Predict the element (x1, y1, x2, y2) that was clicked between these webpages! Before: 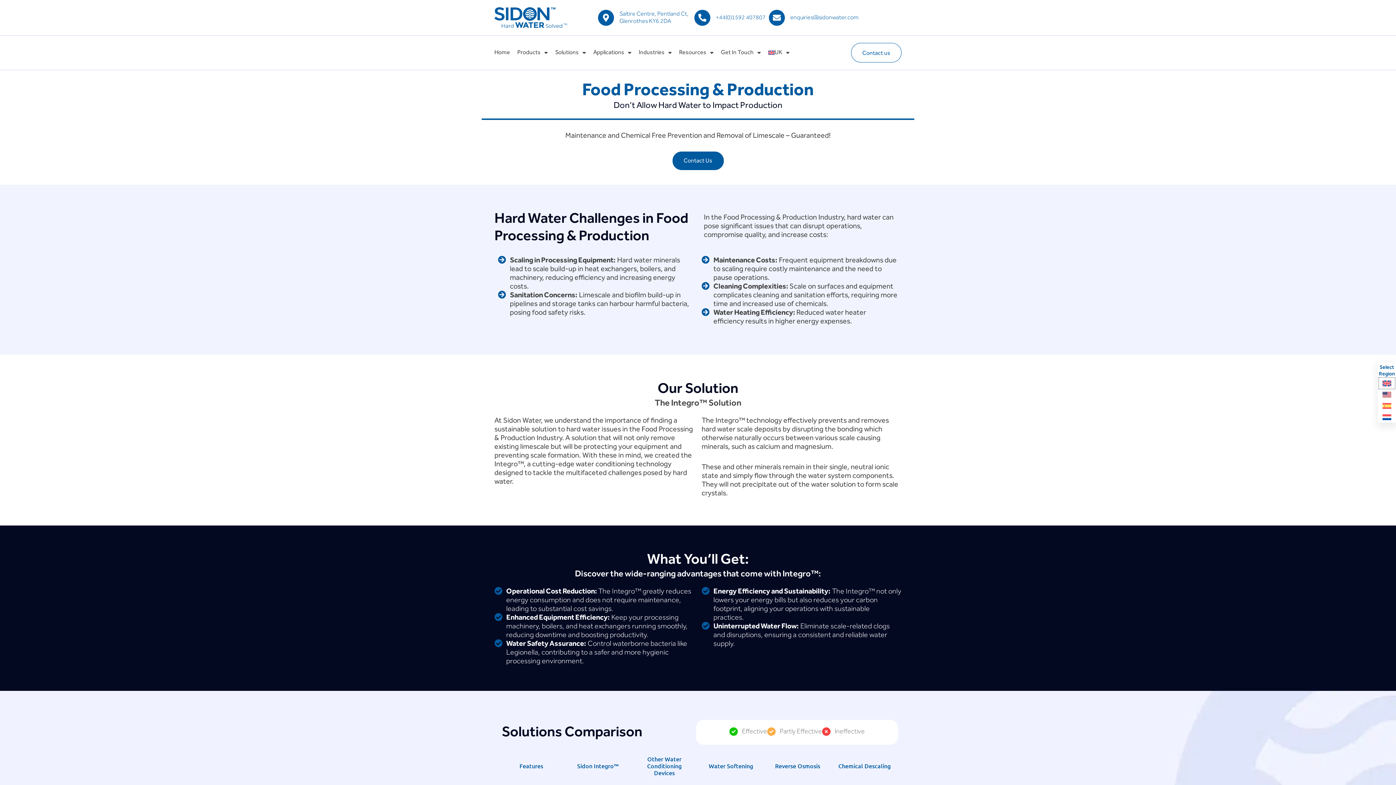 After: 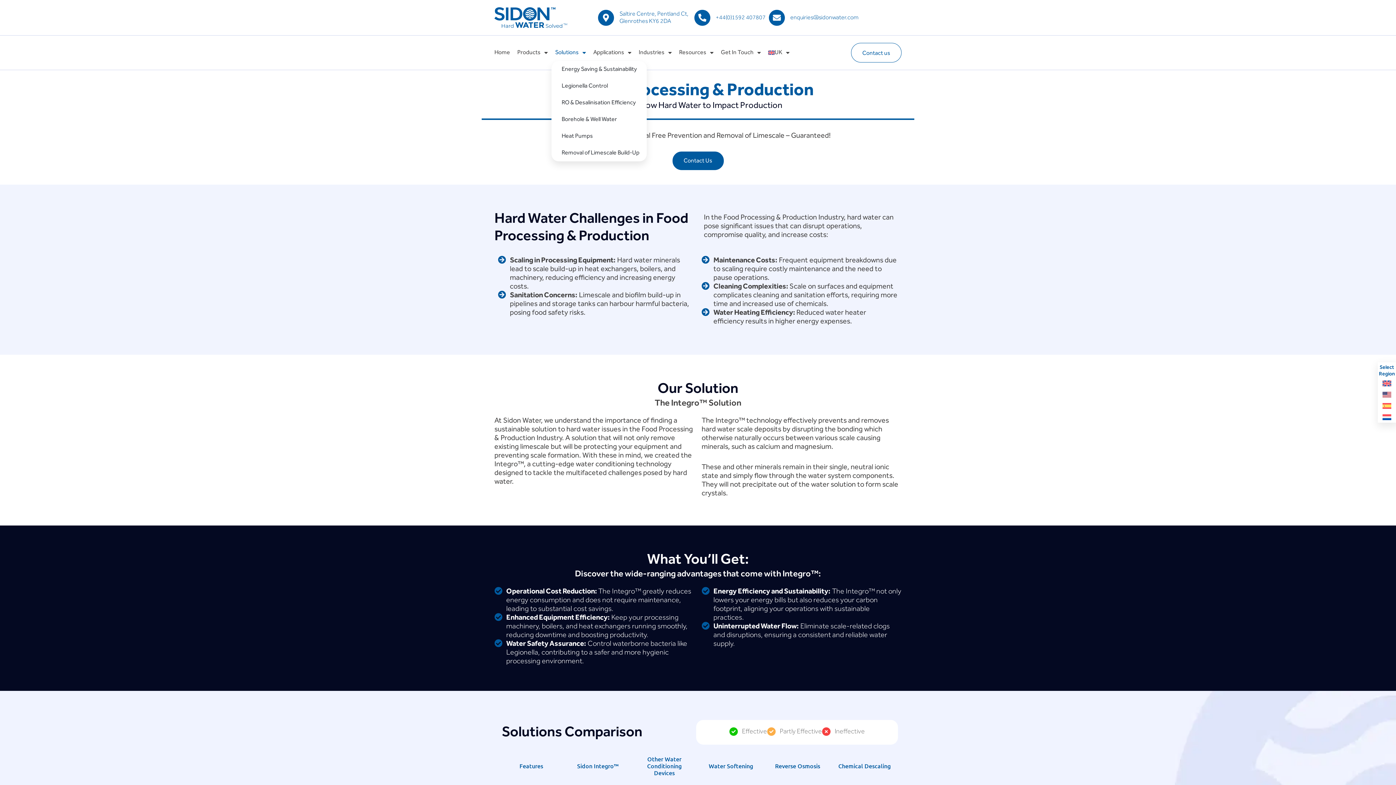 Action: bbox: (551, 44, 589, 61) label: Solutions